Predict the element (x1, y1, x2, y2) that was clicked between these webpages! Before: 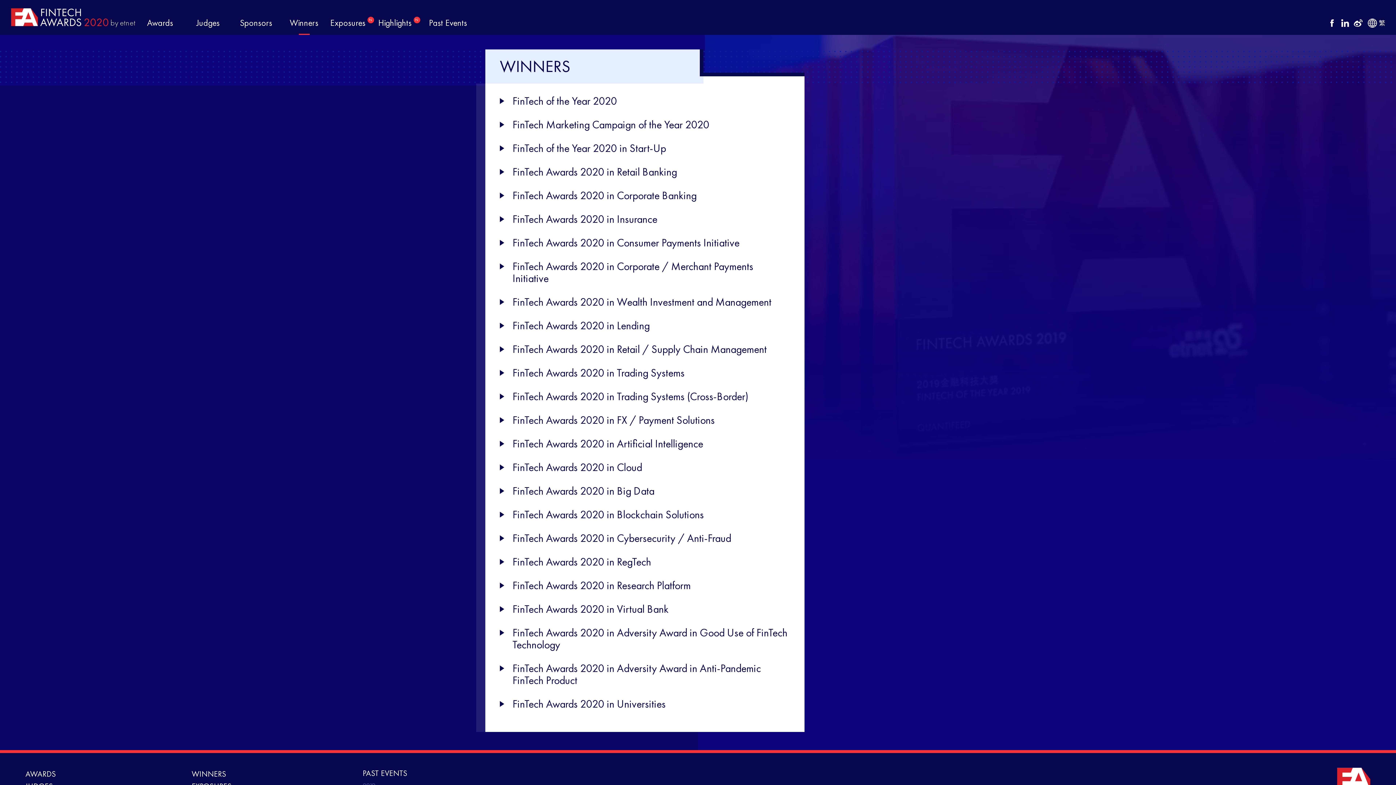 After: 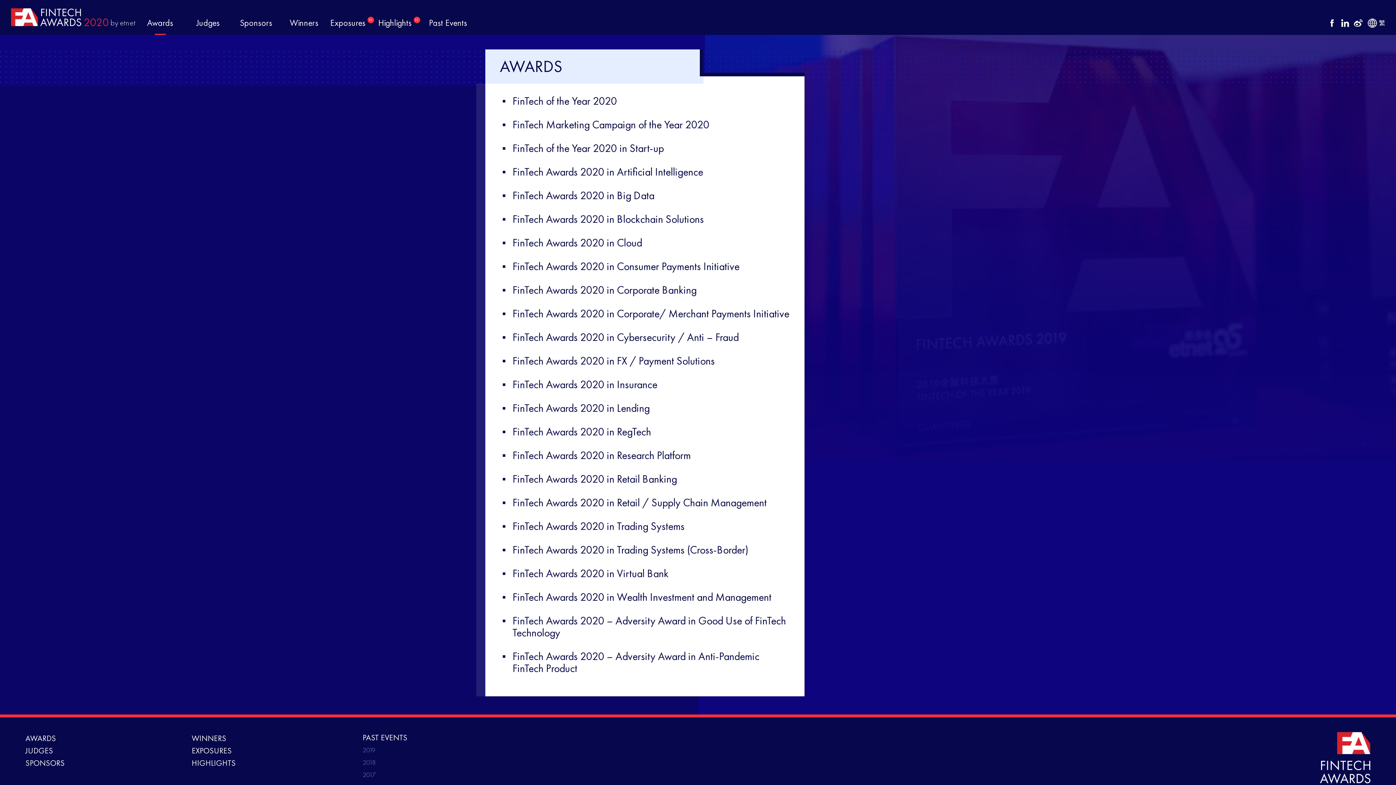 Action: label: AWARDS bbox: (25, 768, 56, 779)